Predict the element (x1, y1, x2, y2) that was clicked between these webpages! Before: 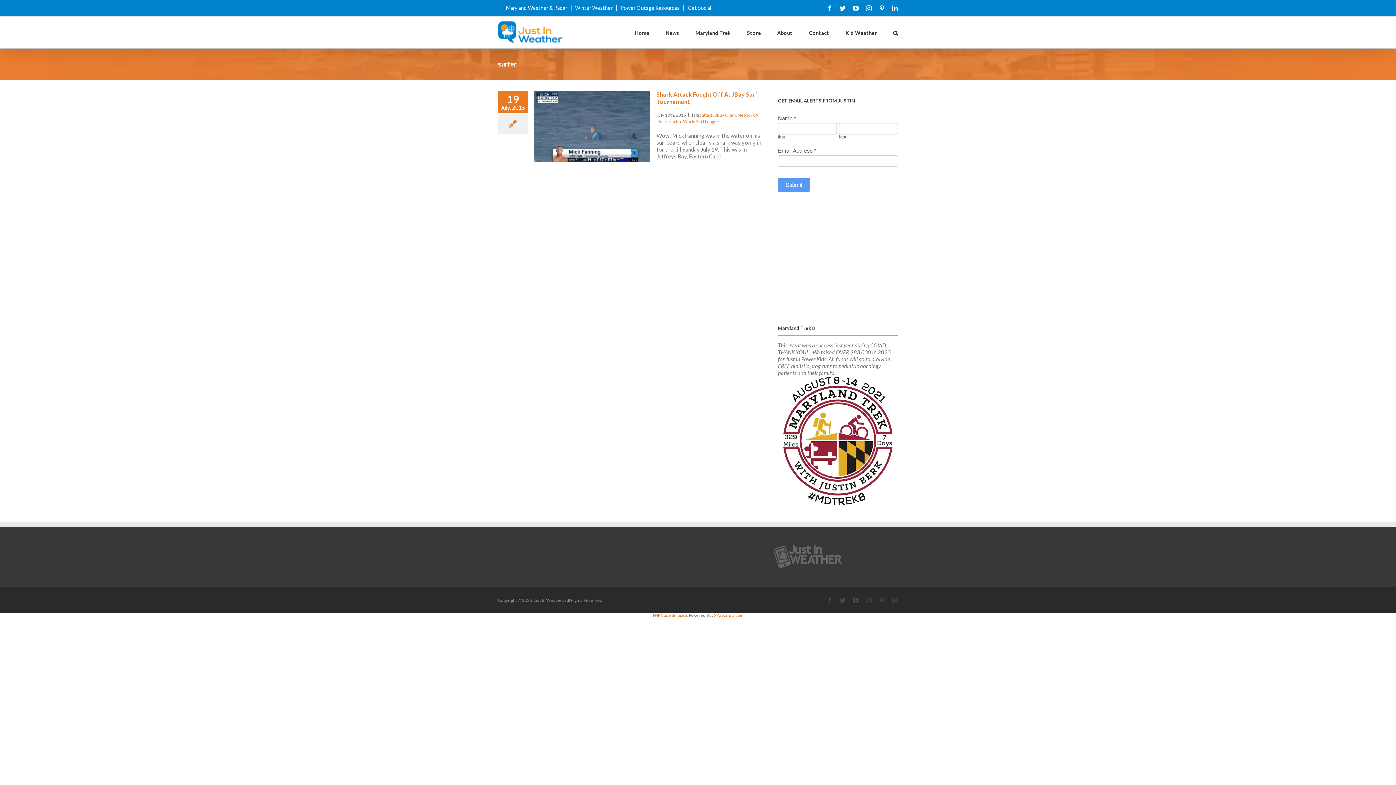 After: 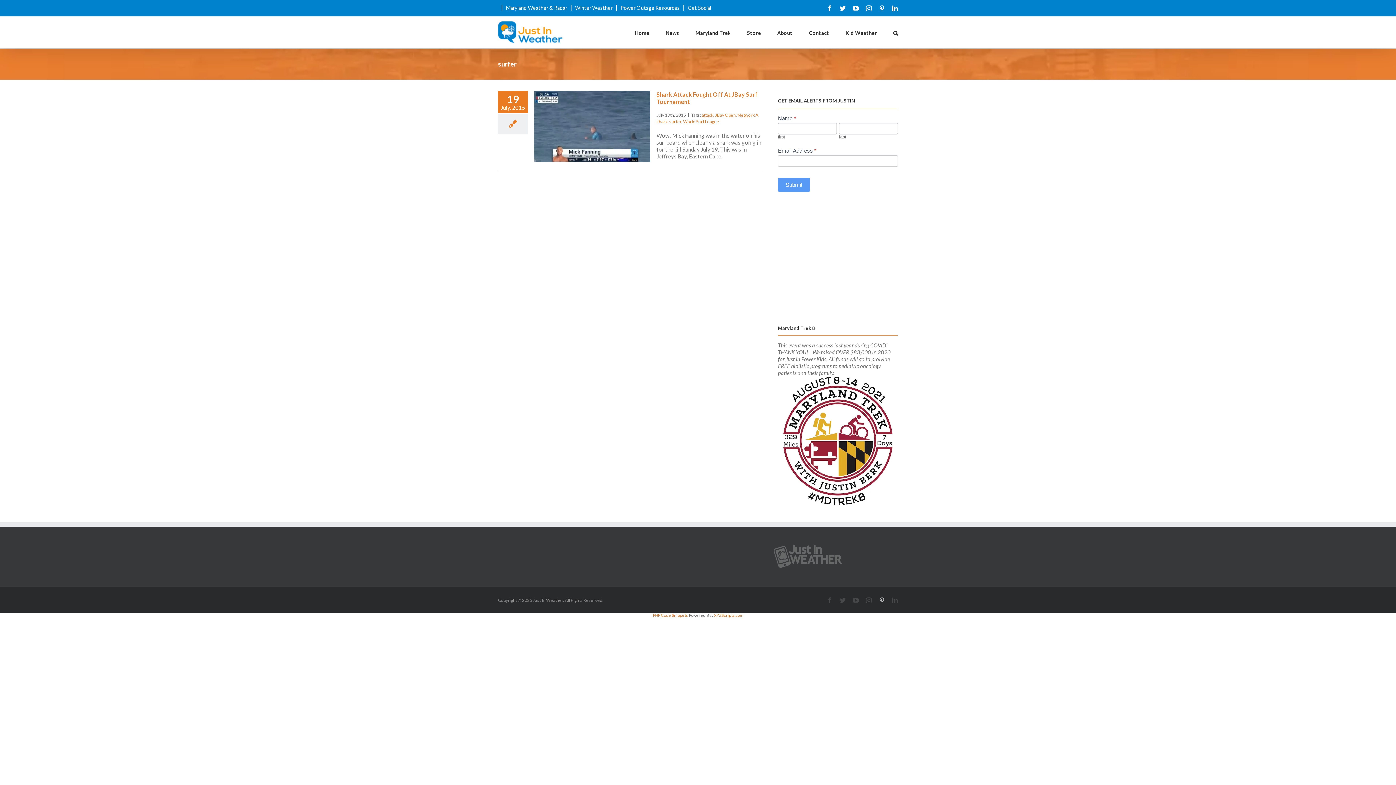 Action: bbox: (879, 597, 885, 603)